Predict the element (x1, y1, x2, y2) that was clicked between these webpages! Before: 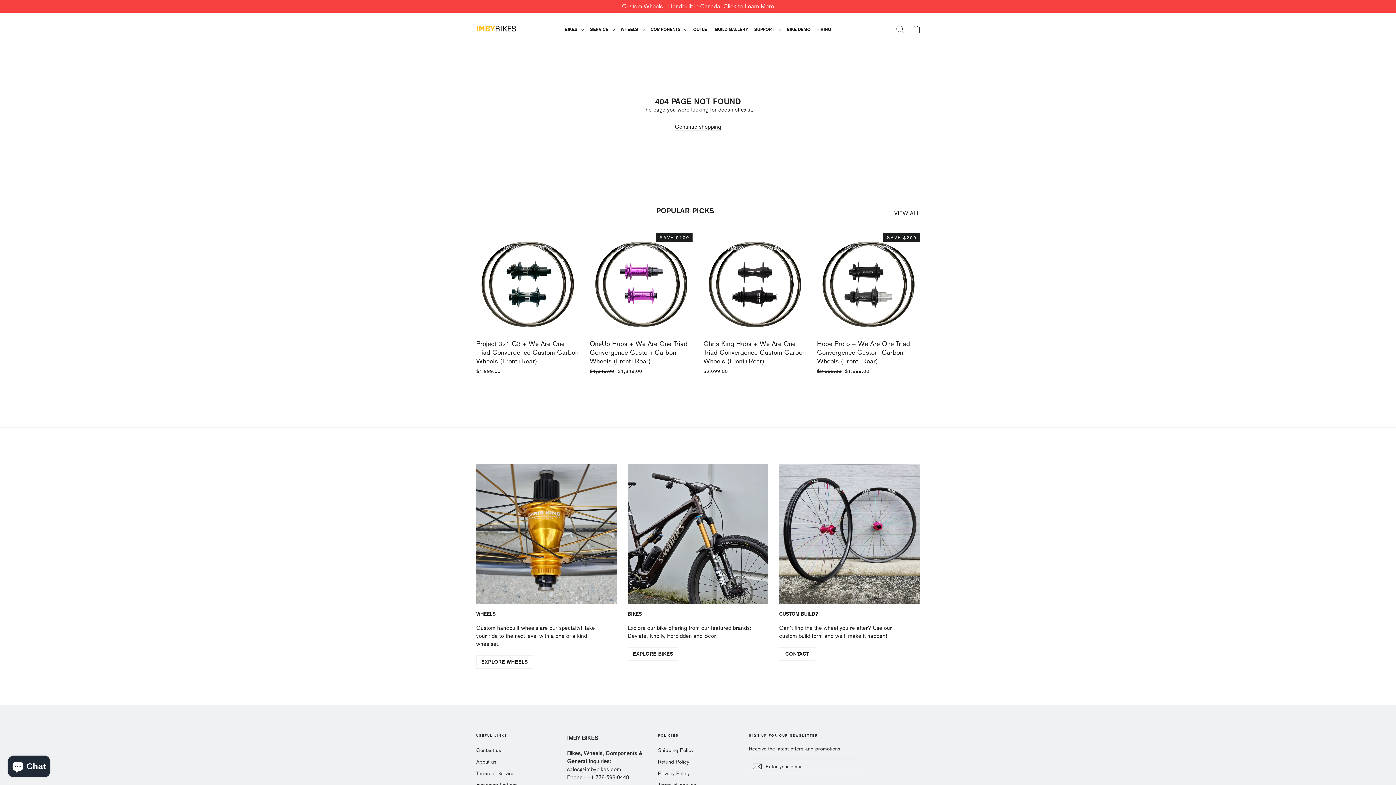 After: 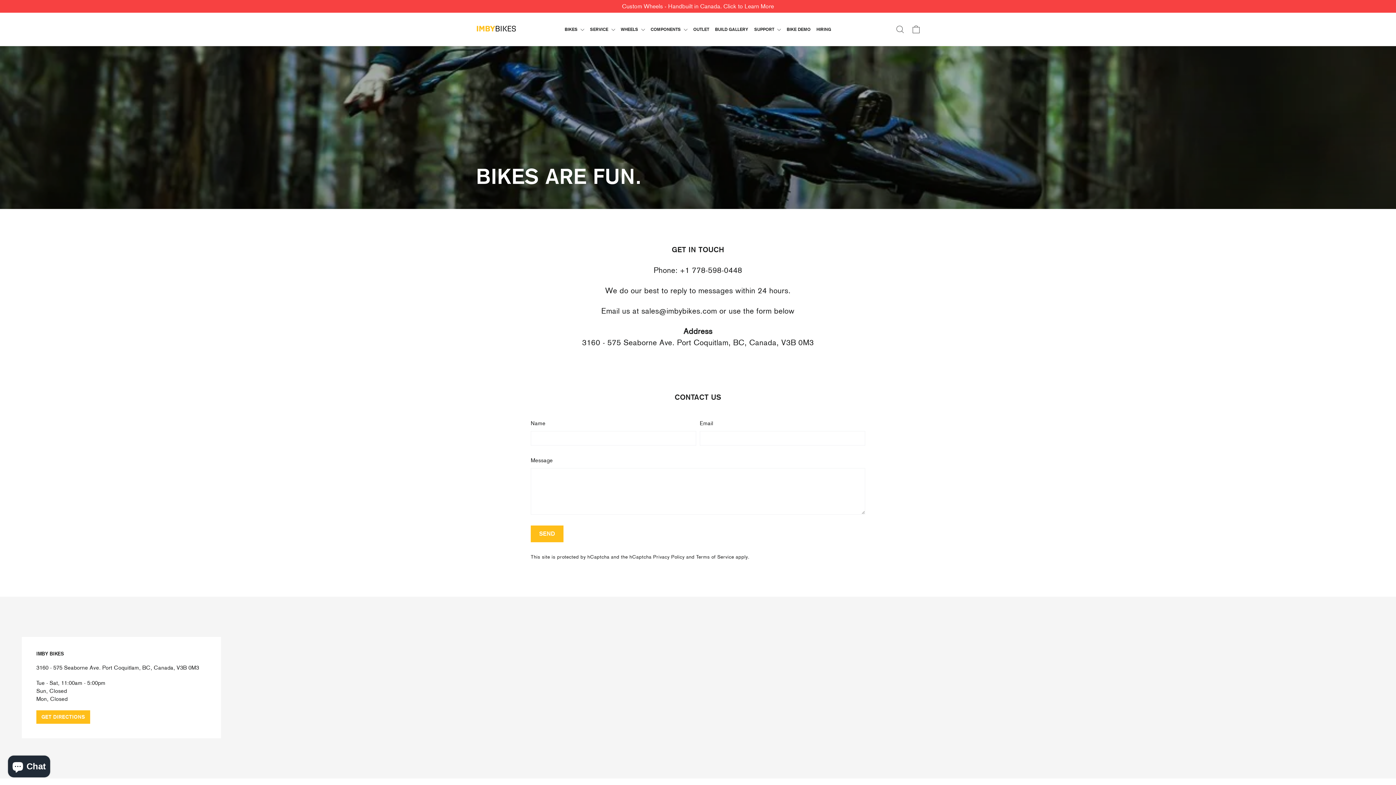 Action: bbox: (779, 464, 919, 604) label: Custom Build?